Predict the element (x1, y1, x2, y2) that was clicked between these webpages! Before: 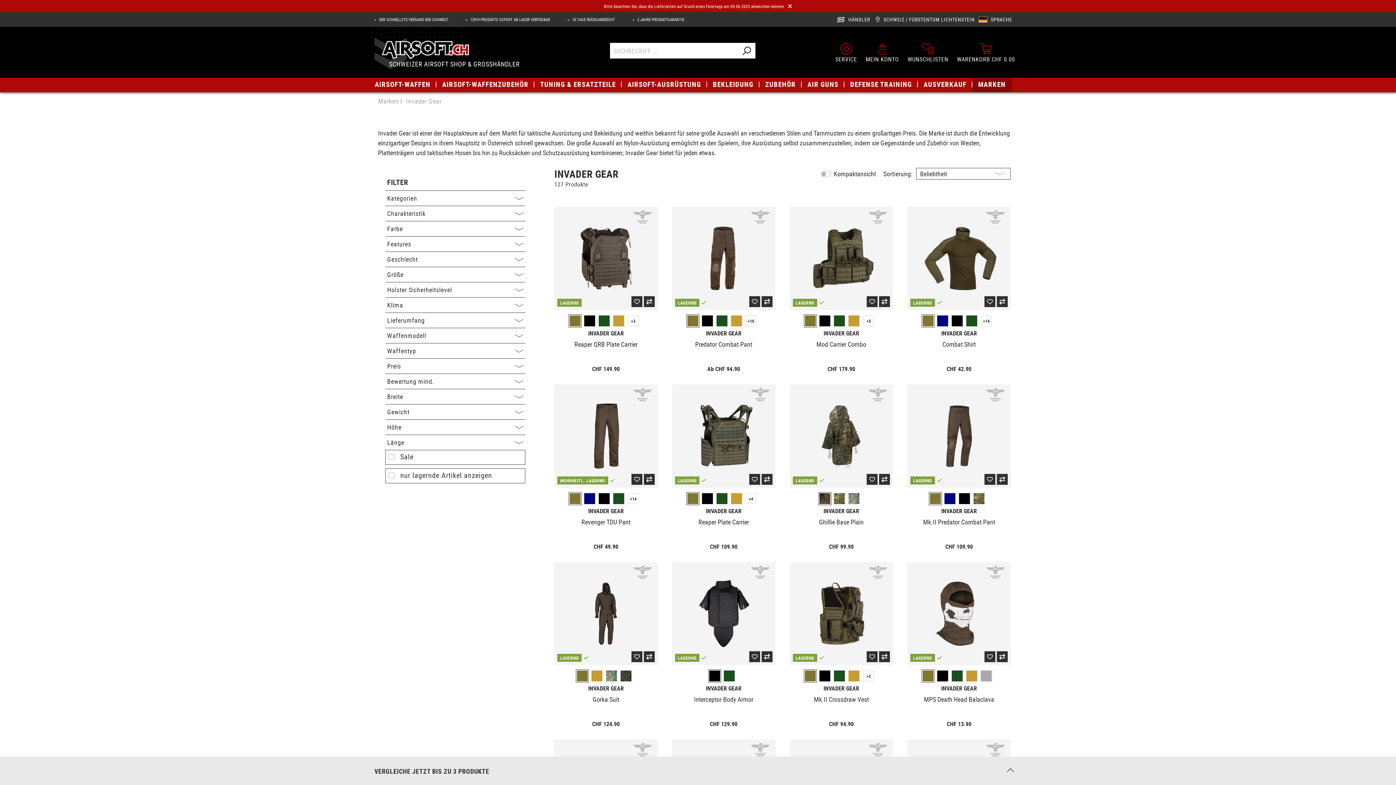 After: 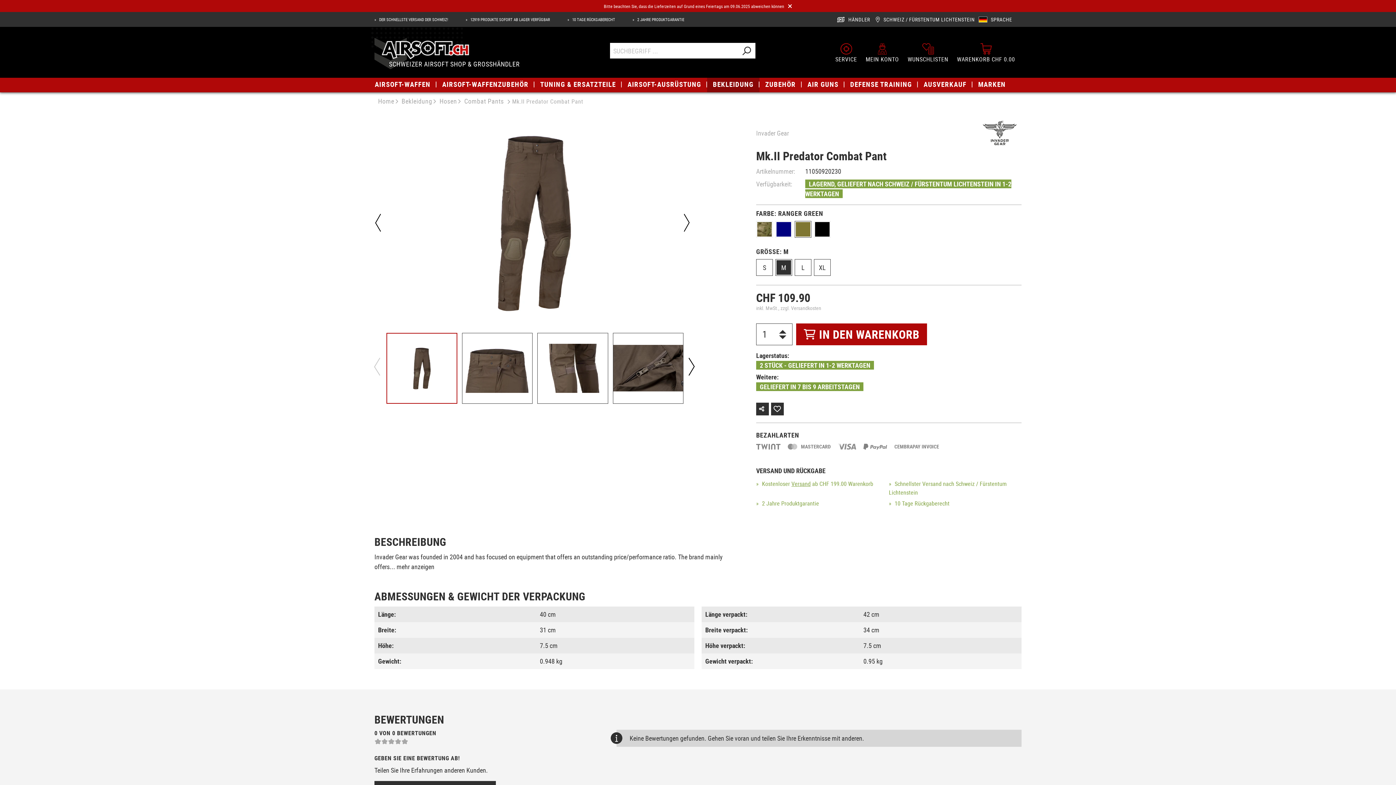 Action: label: INVADER GEAR bbox: (907, 507, 1010, 514)